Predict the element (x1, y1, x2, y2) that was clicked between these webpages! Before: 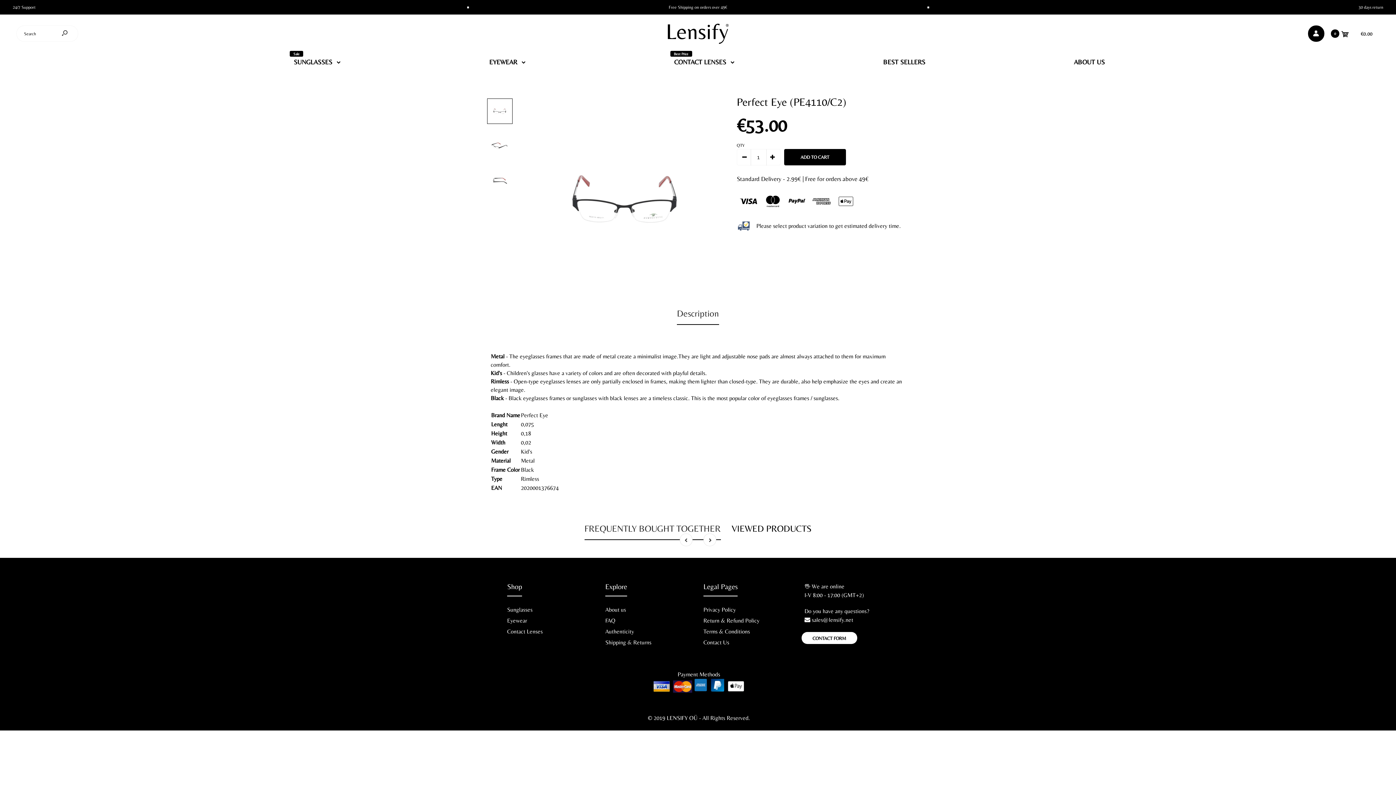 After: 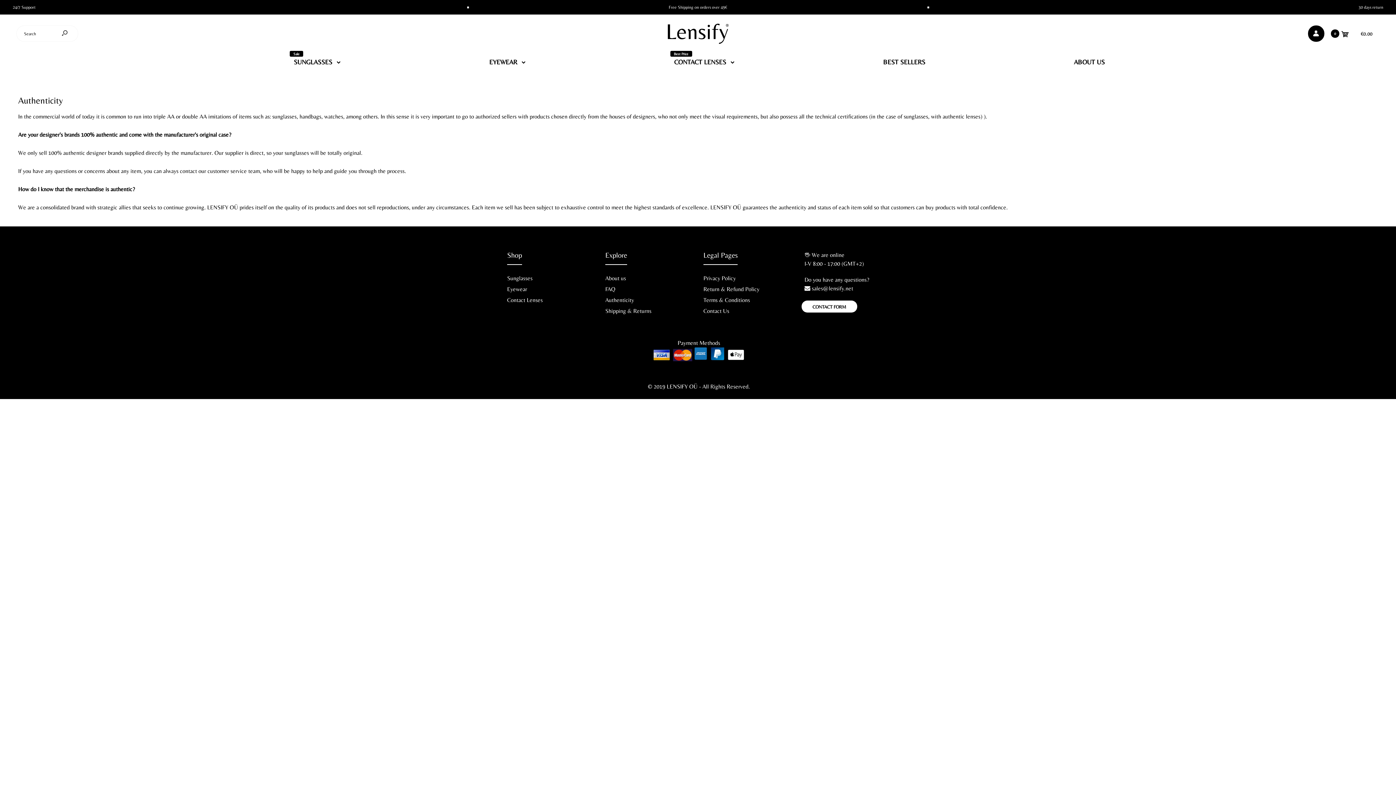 Action: label: Authenticity bbox: (605, 628, 634, 635)